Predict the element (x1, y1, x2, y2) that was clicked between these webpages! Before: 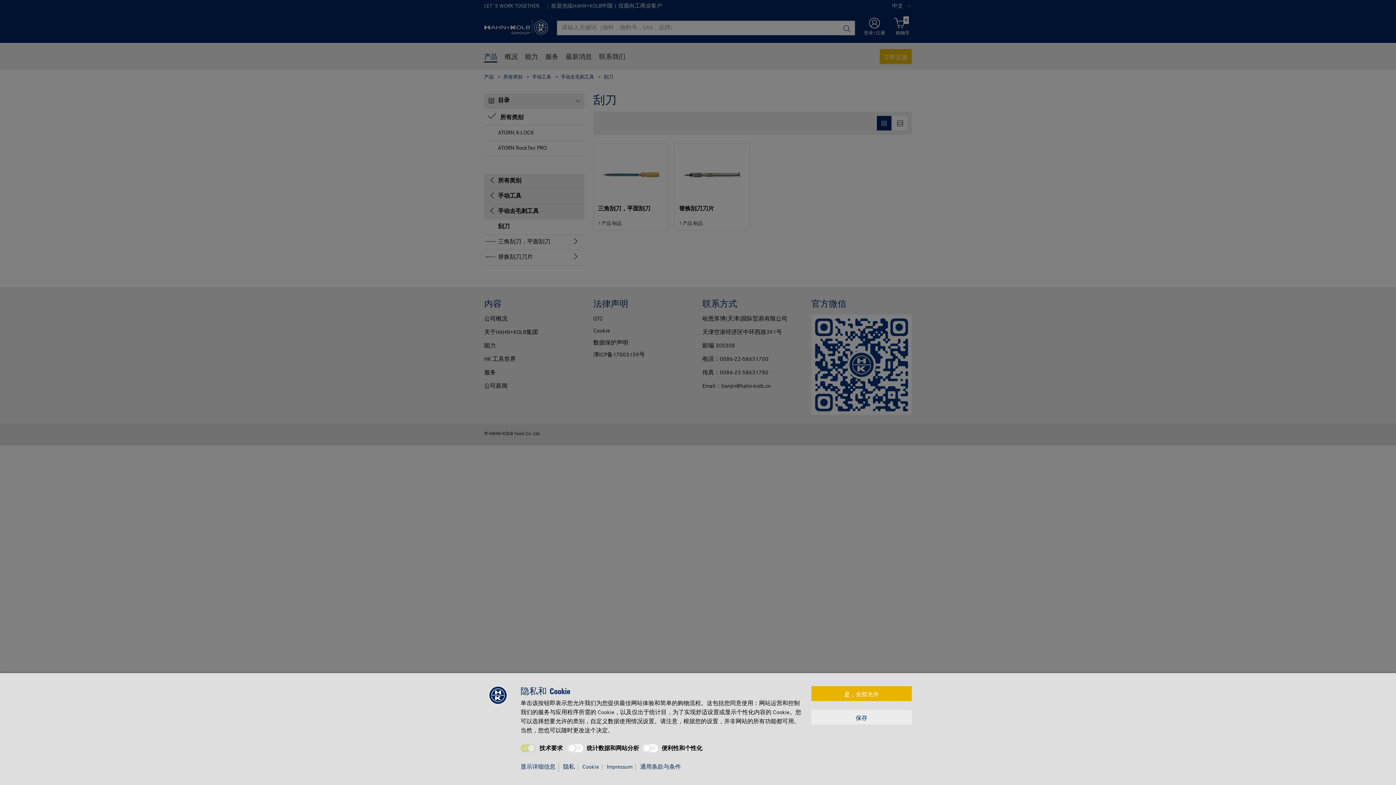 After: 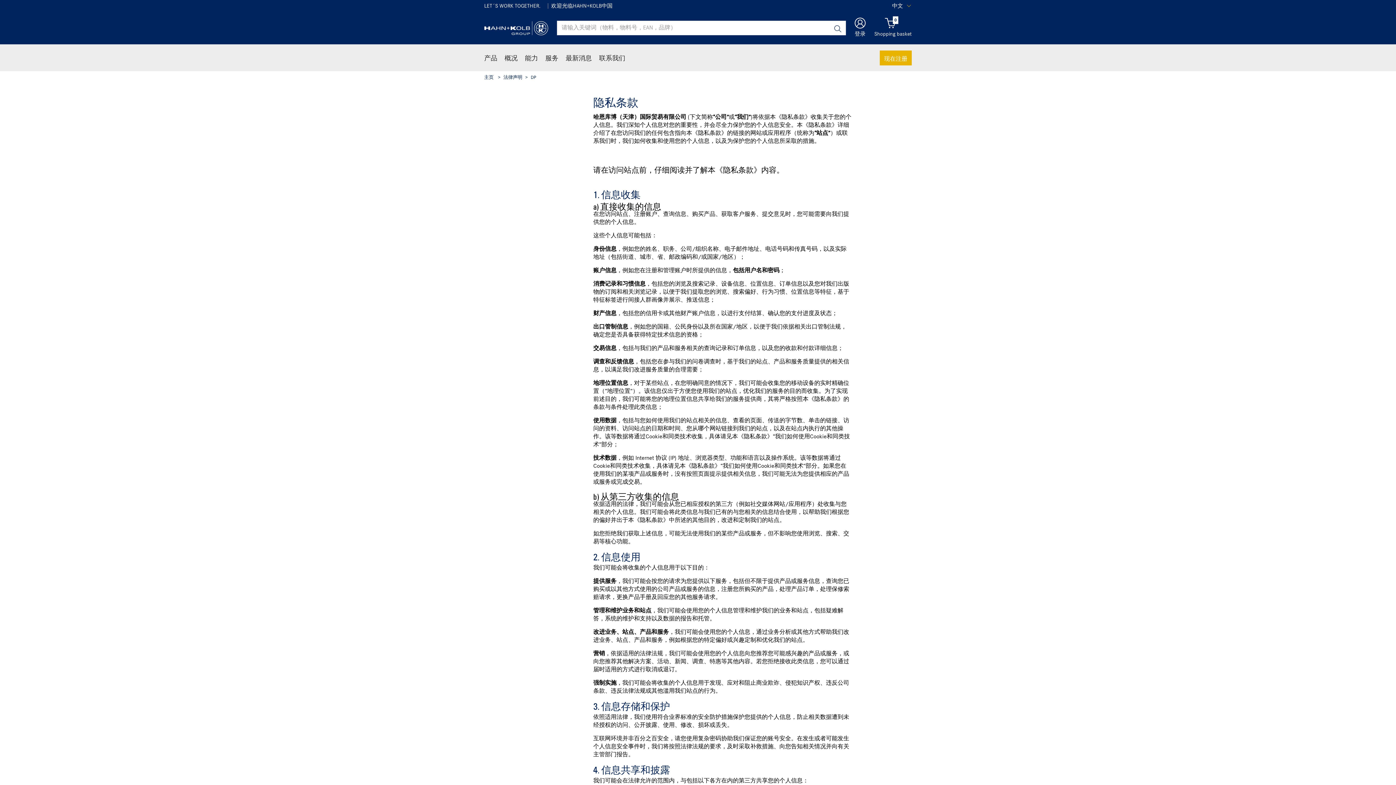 Action: label: 隐私 bbox: (563, 764, 578, 770)